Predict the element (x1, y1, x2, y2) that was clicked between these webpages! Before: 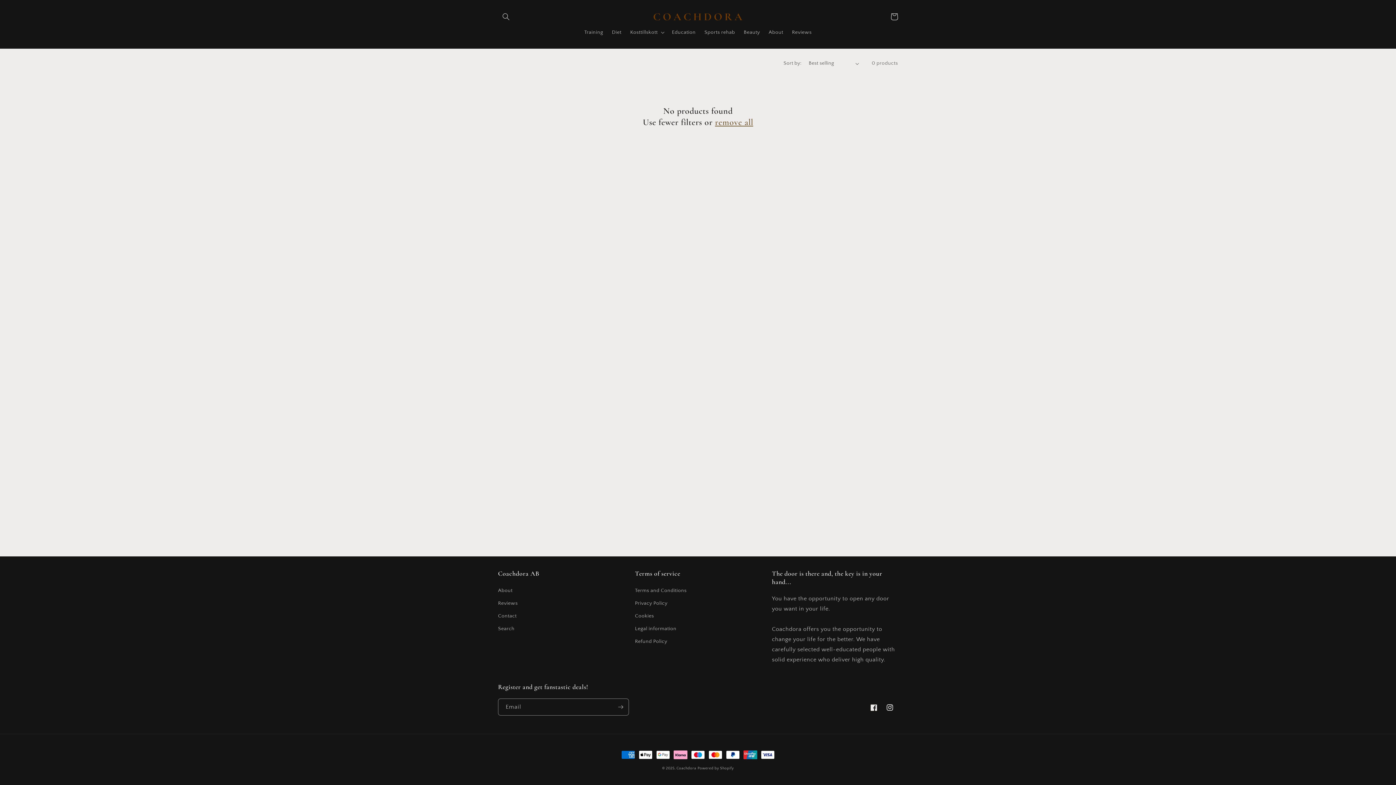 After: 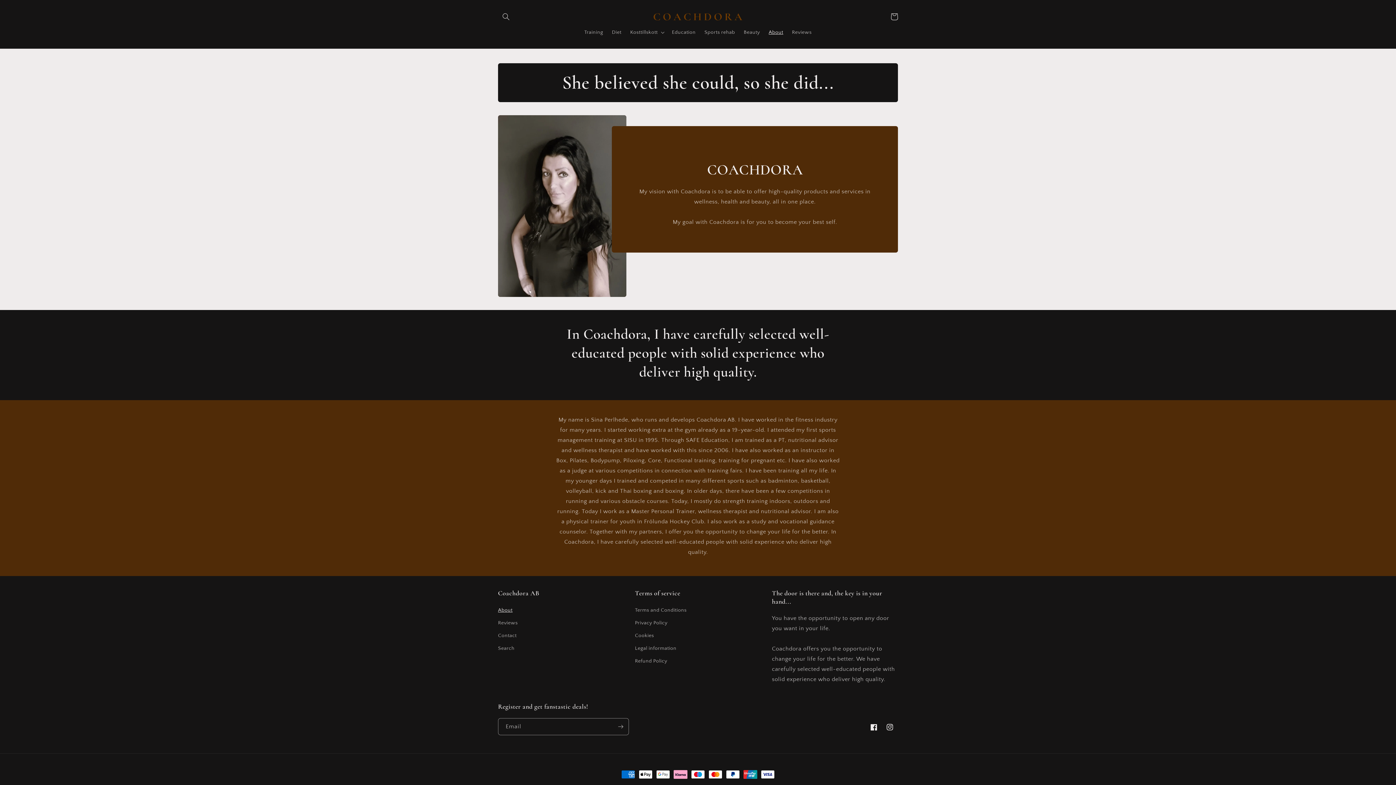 Action: bbox: (498, 586, 512, 597) label: About